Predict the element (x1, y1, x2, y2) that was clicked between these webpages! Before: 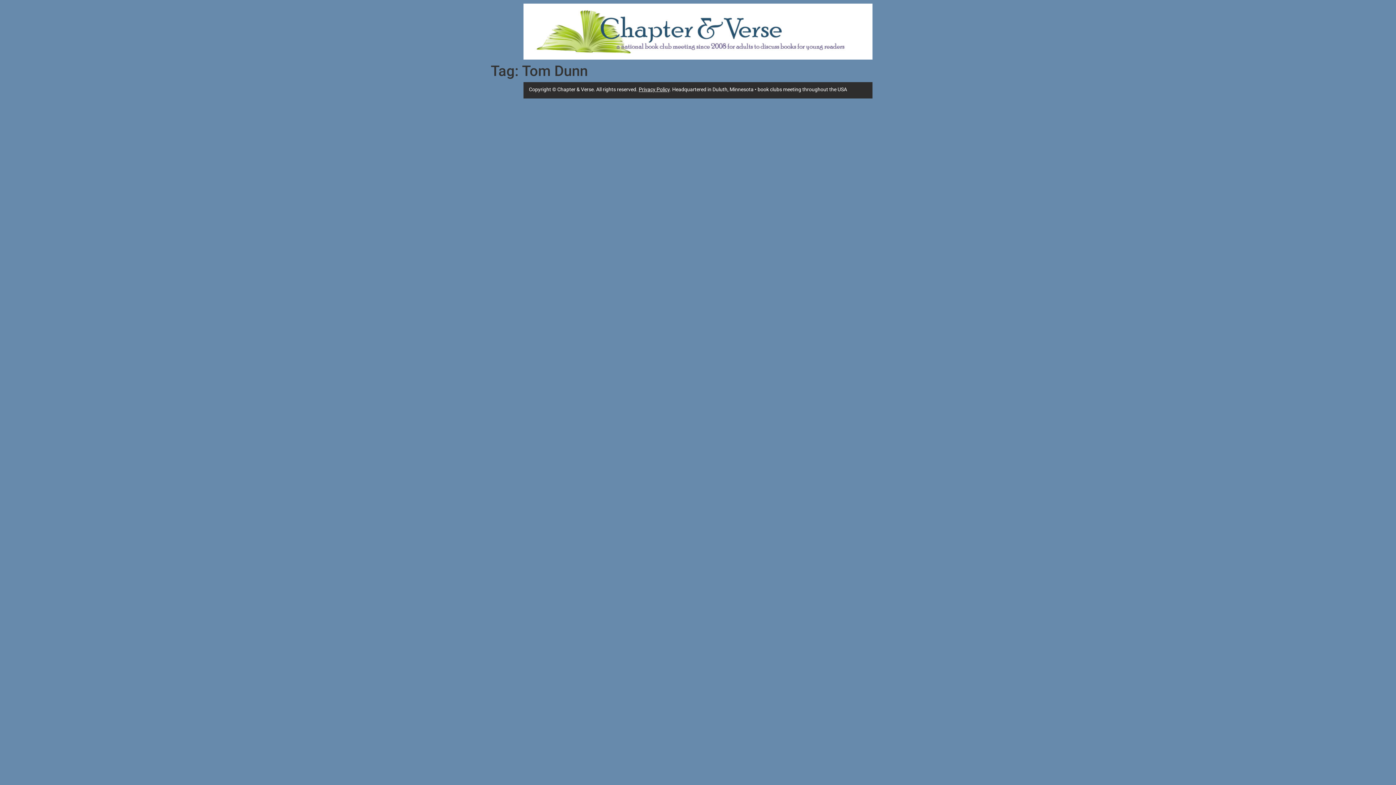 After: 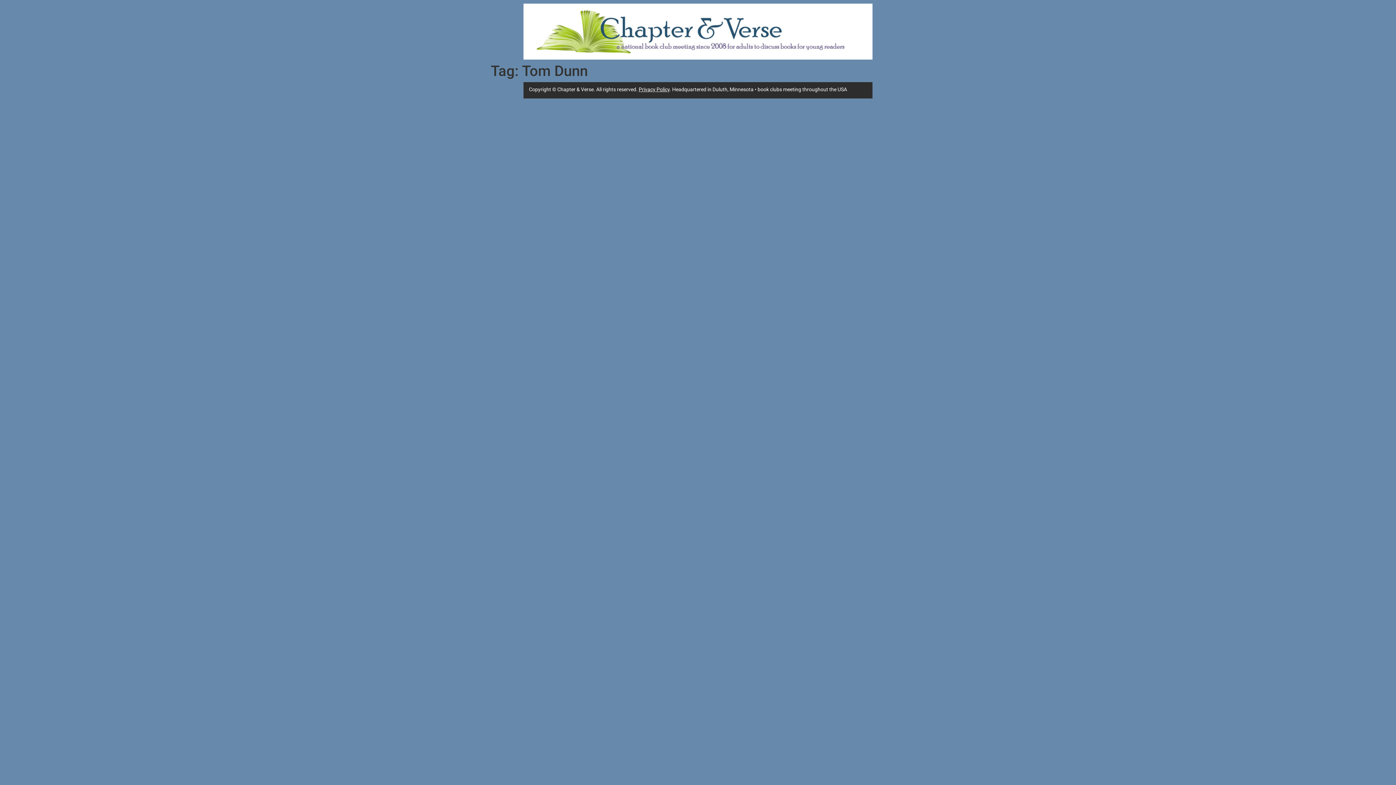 Action: label: Privacy Policy bbox: (638, 86, 669, 92)